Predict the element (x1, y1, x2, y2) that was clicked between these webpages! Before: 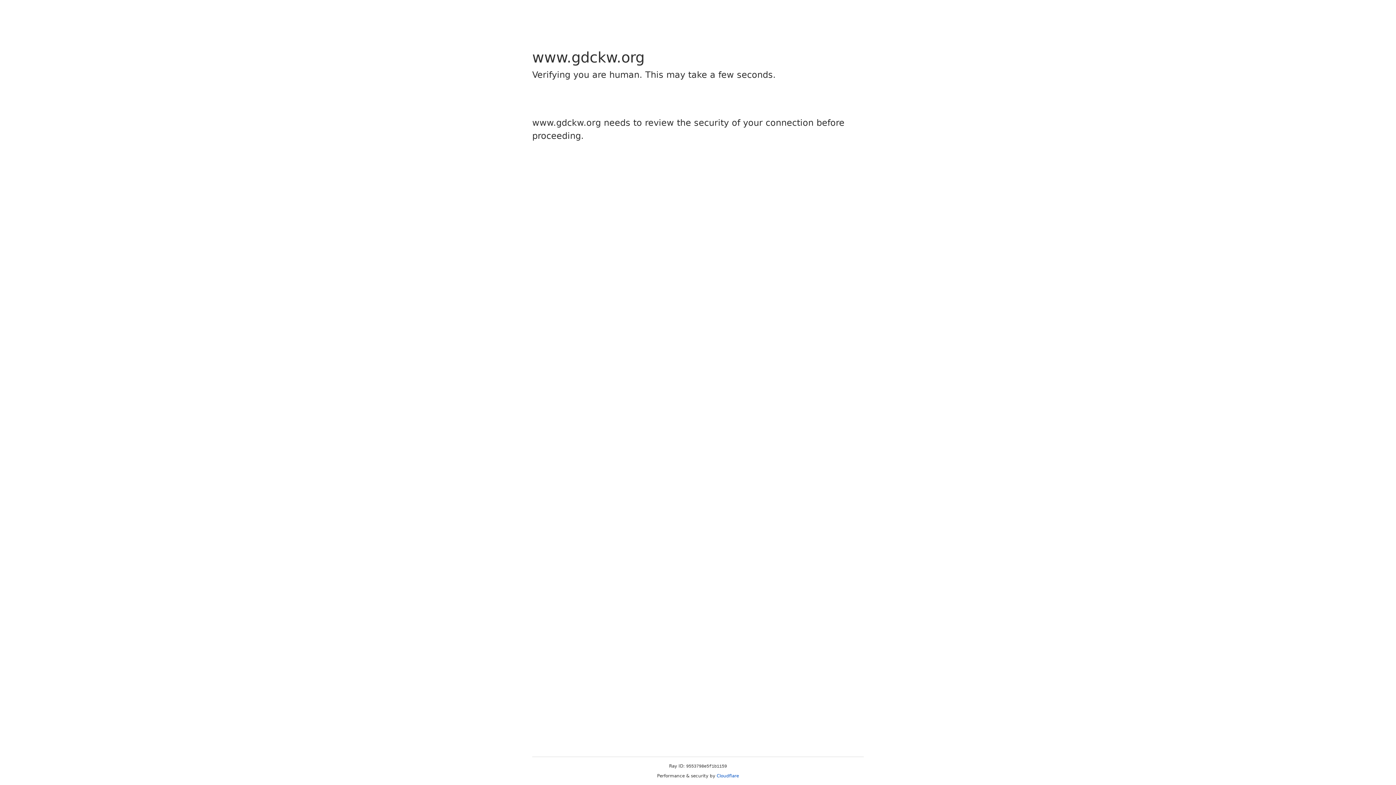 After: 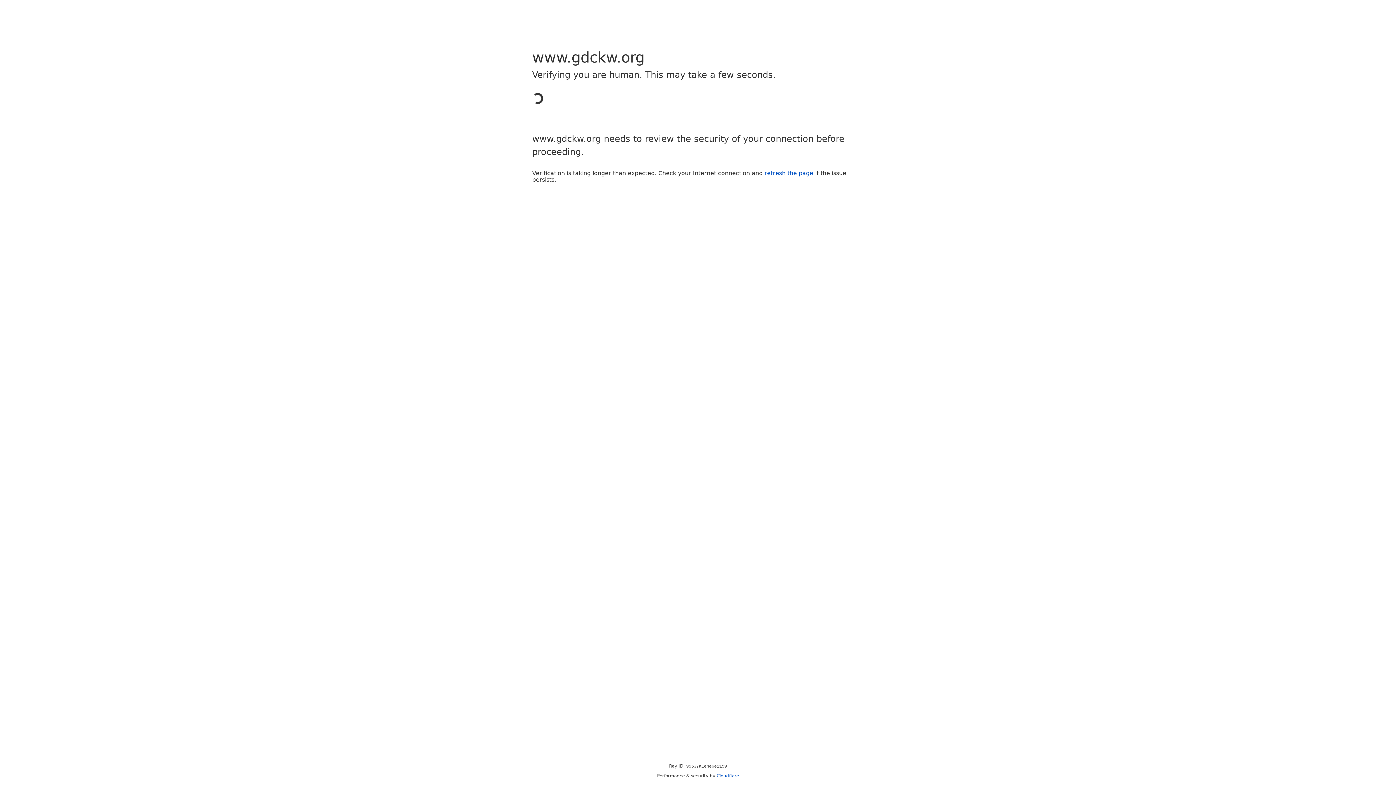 Action: label: Cloudflare bbox: (716, 773, 739, 778)